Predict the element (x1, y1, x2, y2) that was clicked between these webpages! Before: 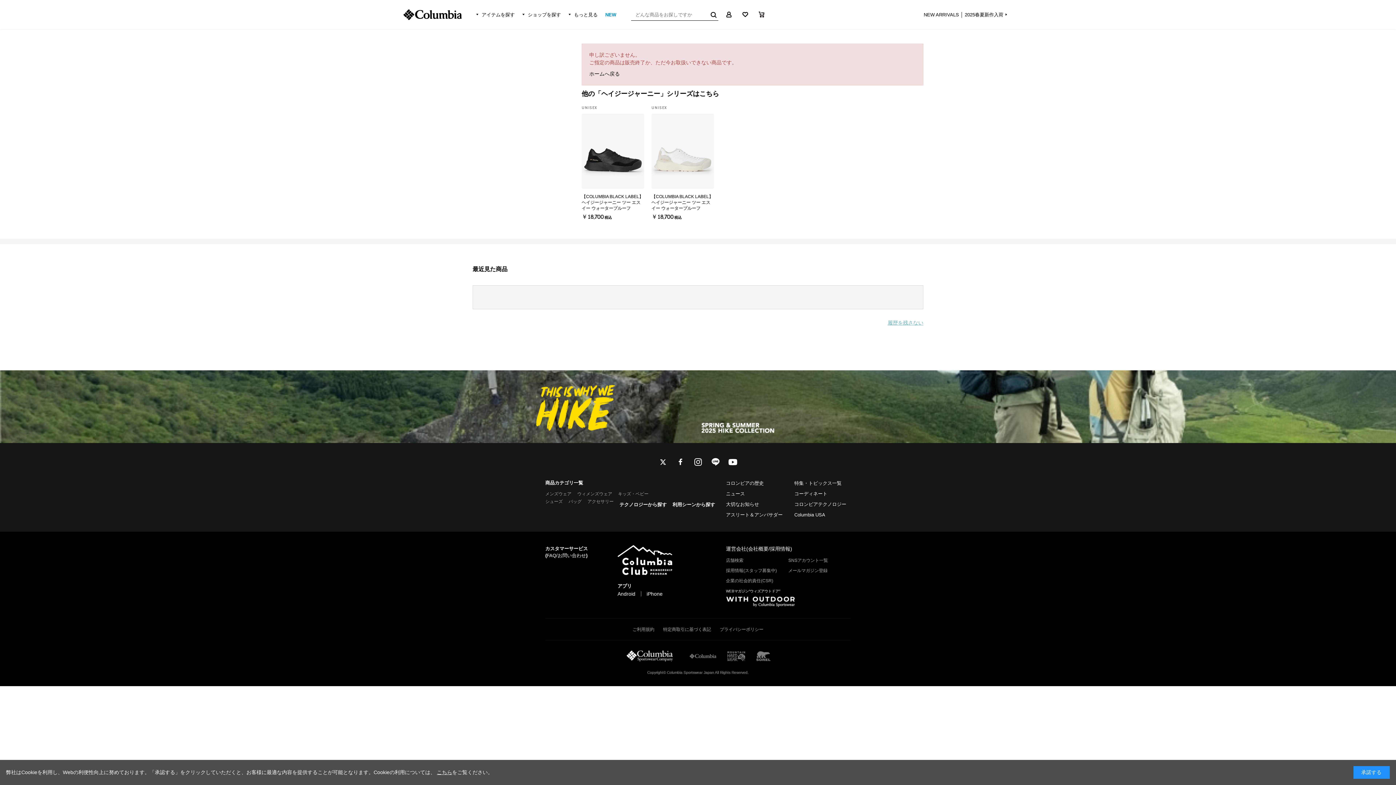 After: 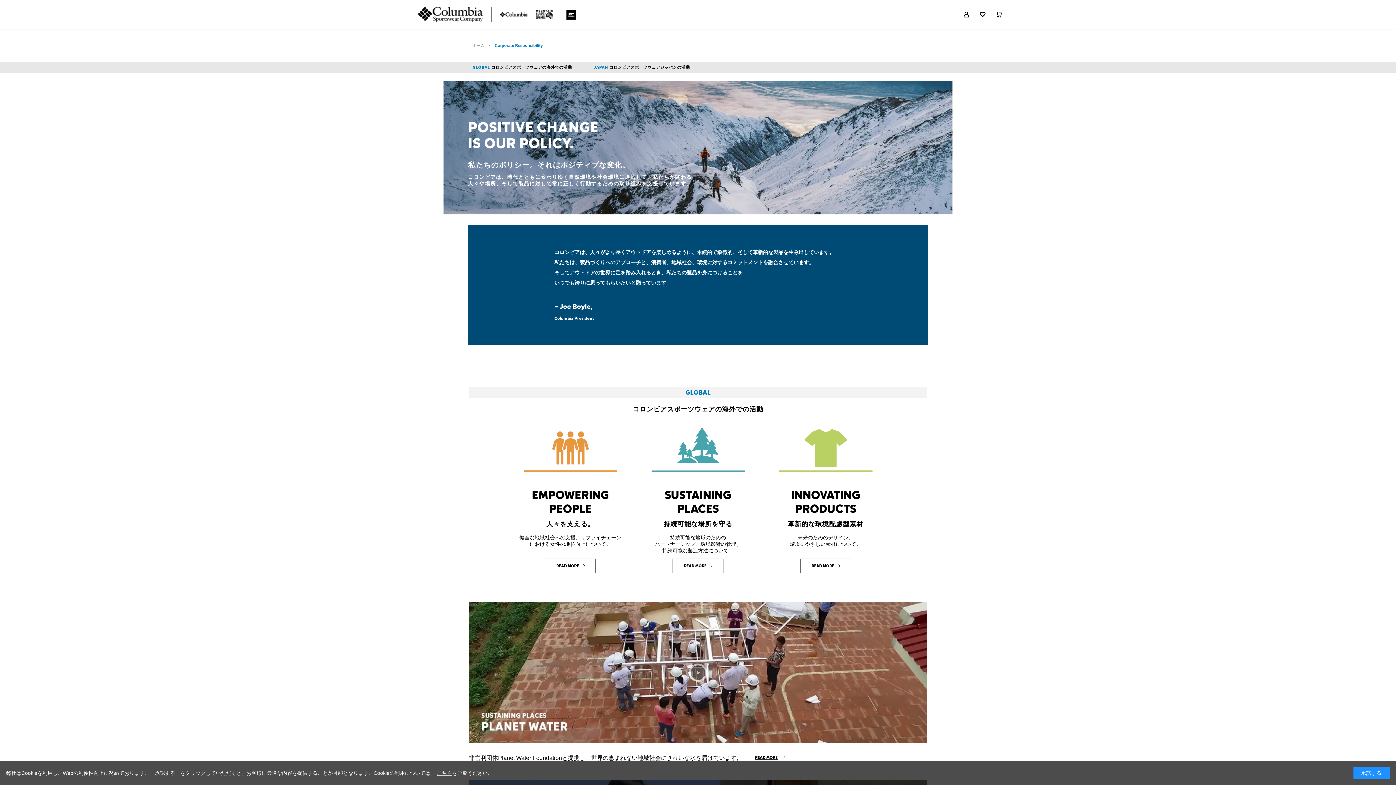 Action: label: 企業の社会的責任(CSR) bbox: (726, 577, 773, 584)